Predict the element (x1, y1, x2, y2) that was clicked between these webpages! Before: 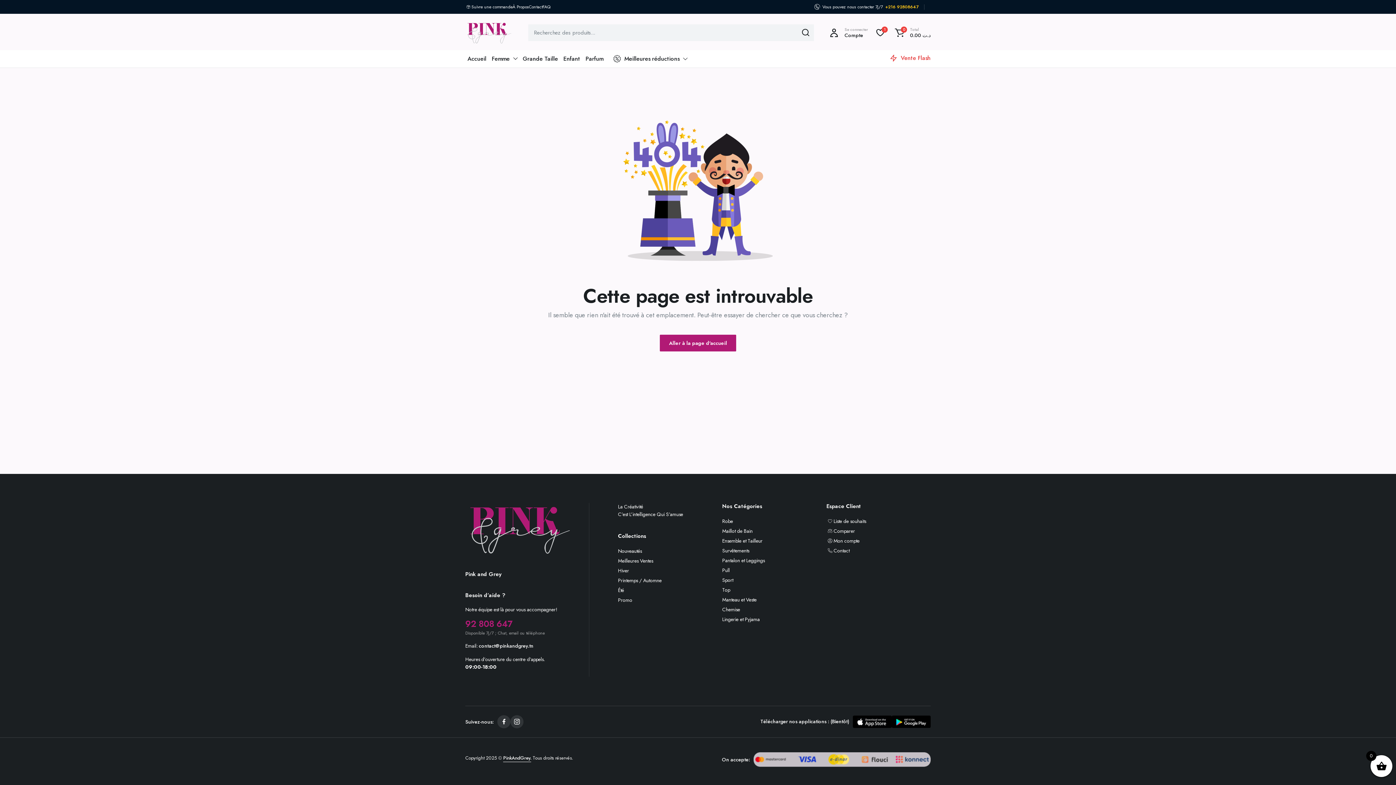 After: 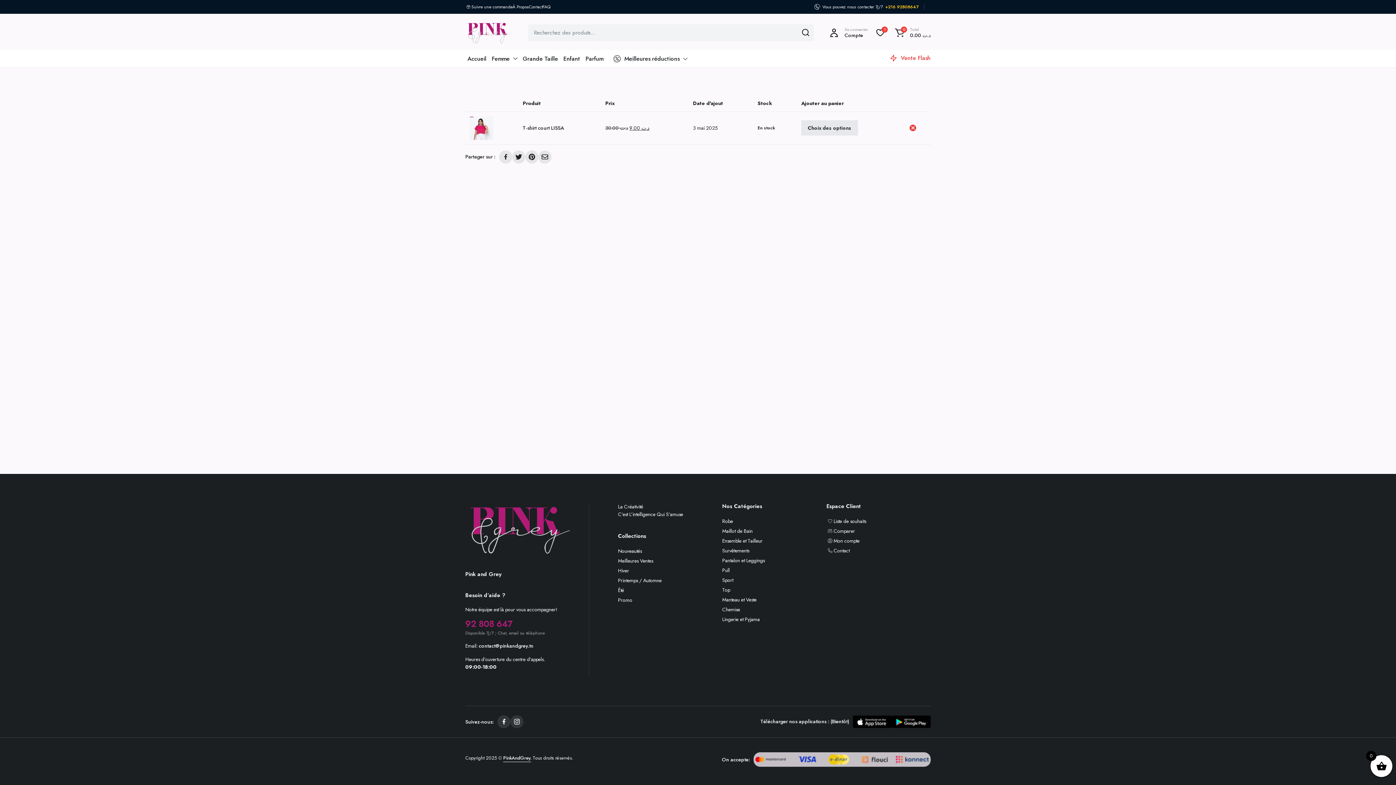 Action: label: 1 bbox: (873, 25, 887, 39)